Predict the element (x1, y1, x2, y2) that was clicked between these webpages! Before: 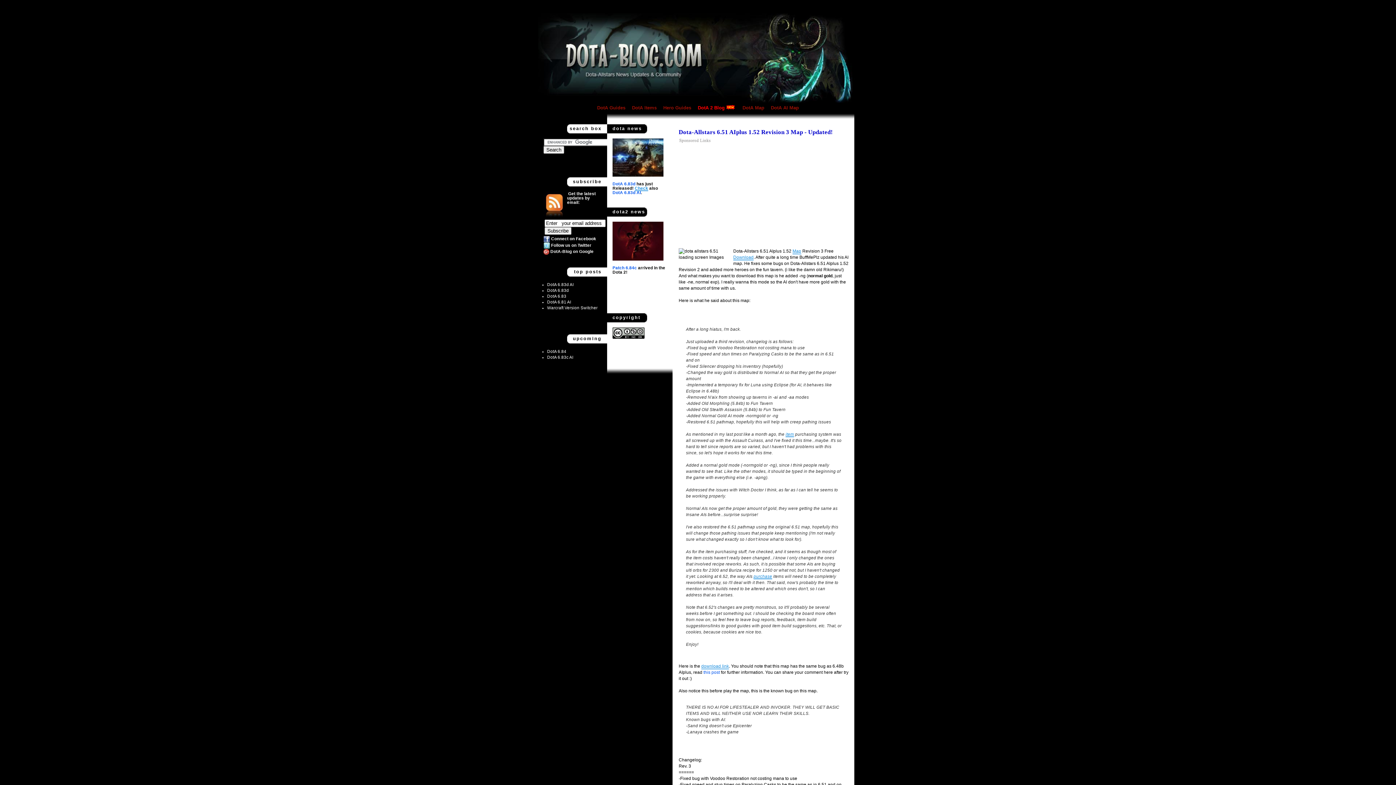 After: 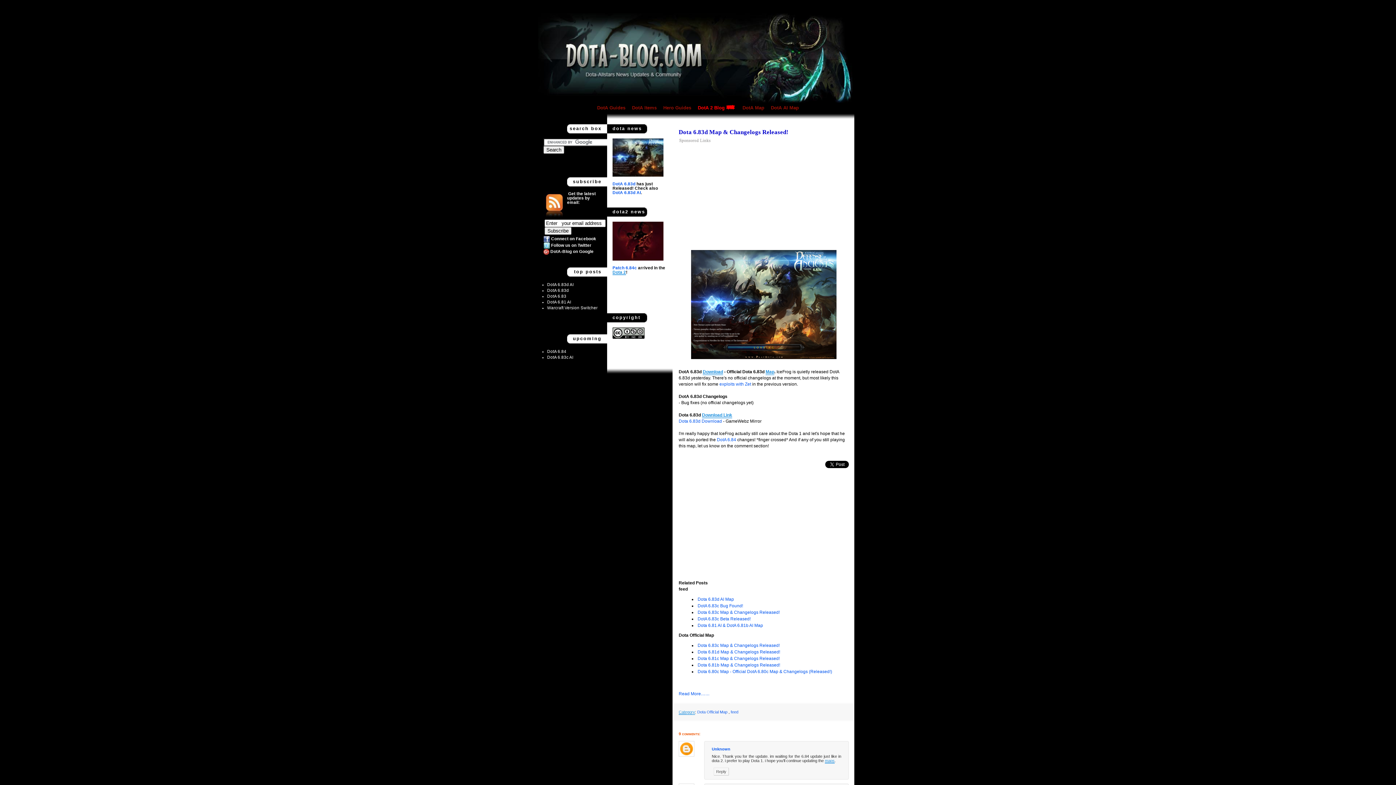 Action: label: DotA 6.83d bbox: (547, 288, 569, 292)